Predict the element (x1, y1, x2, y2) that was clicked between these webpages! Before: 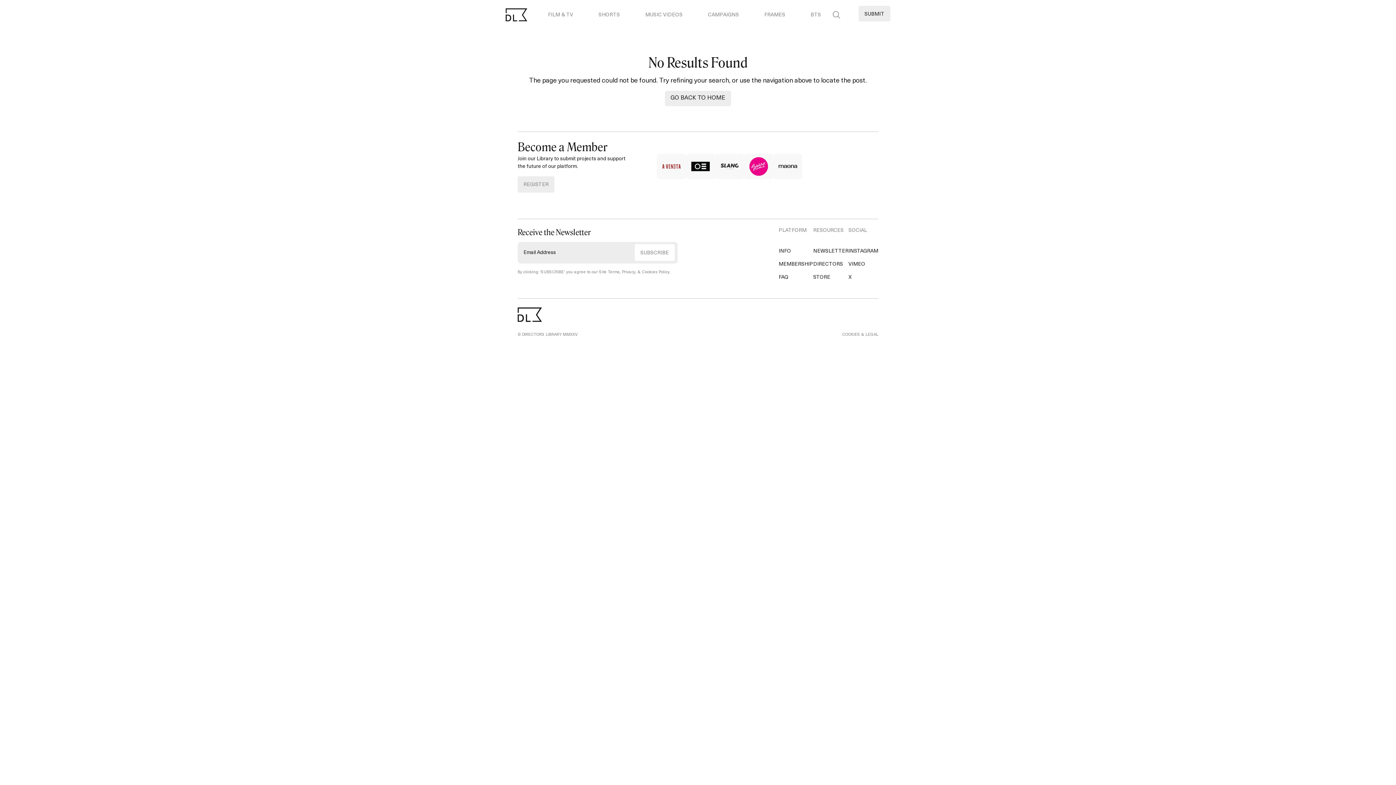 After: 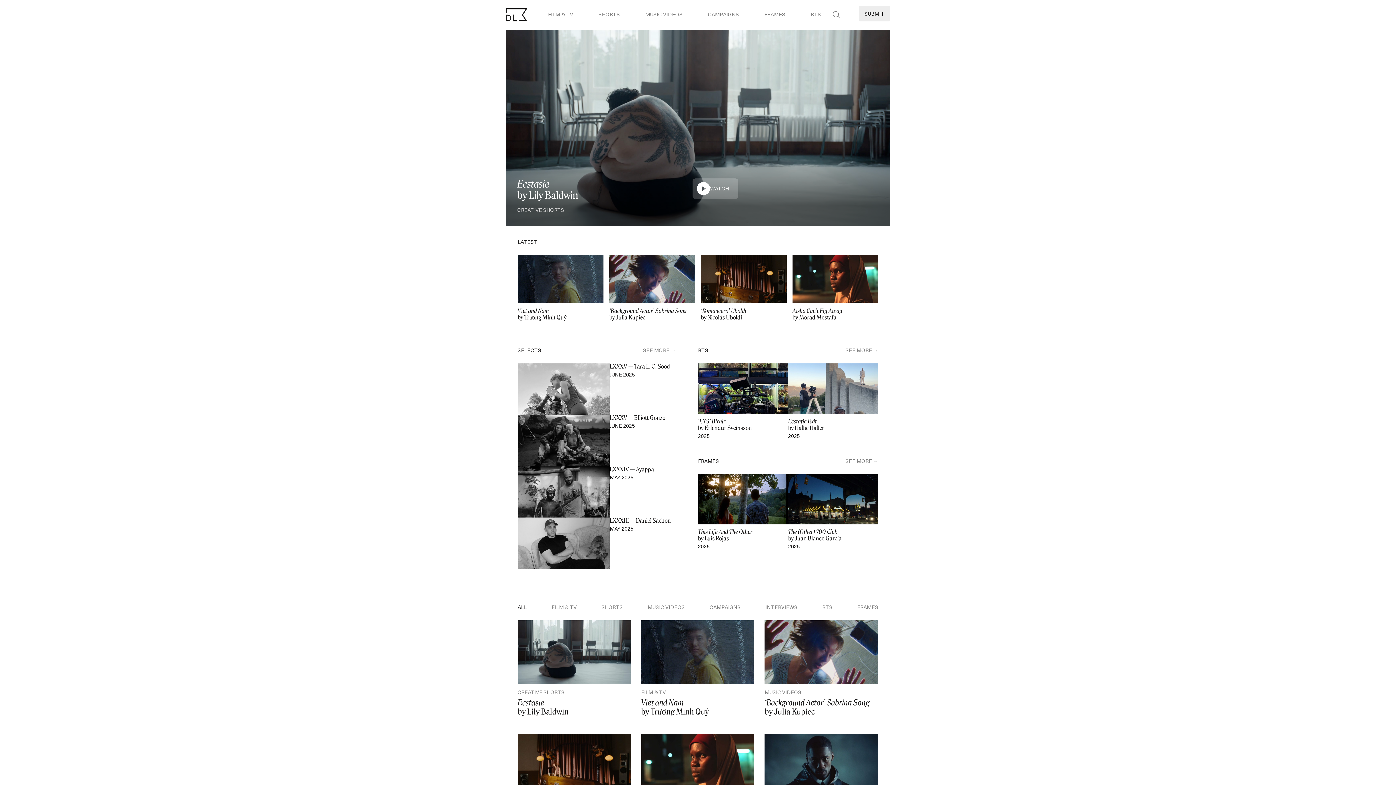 Action: label: © DIRECTORS LIBRARY MMXXV bbox: (517, 332, 577, 336)